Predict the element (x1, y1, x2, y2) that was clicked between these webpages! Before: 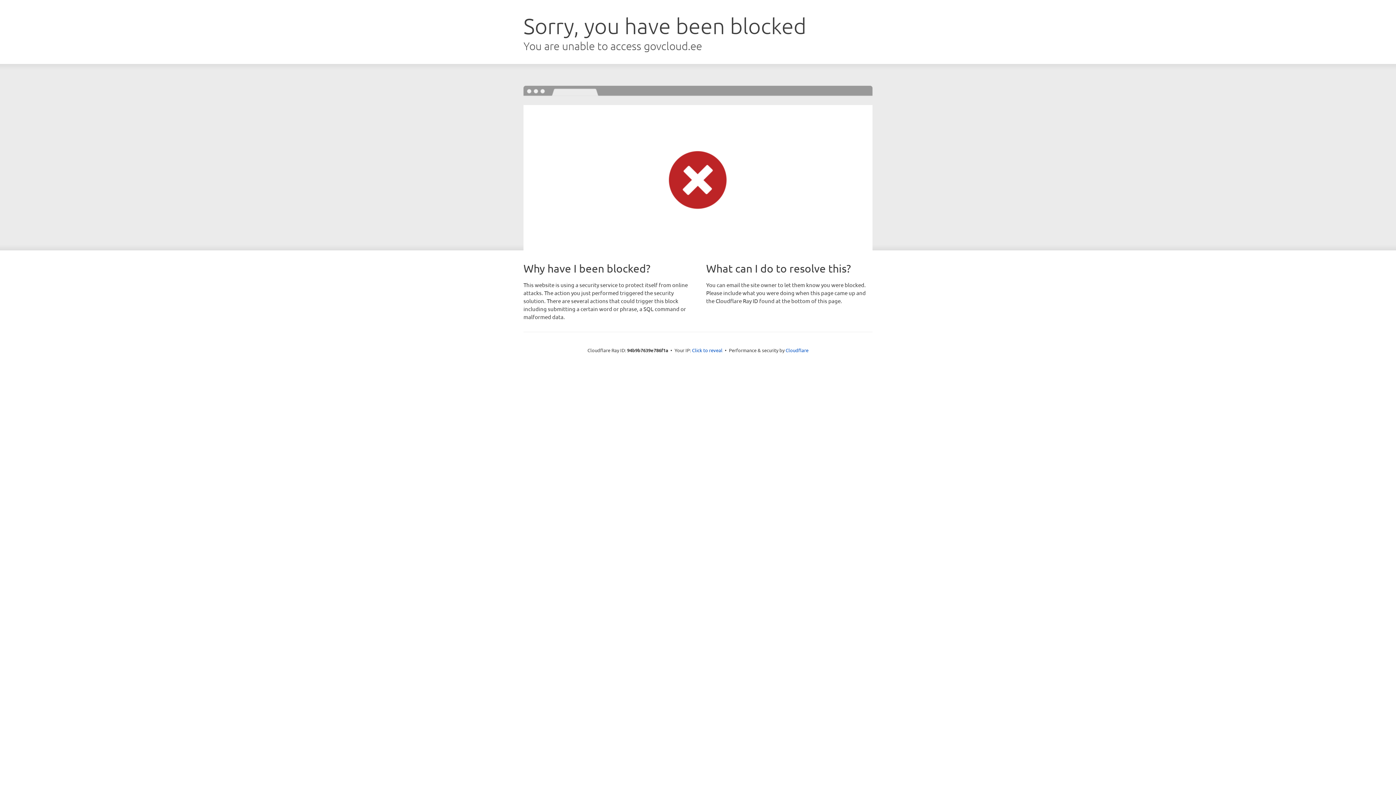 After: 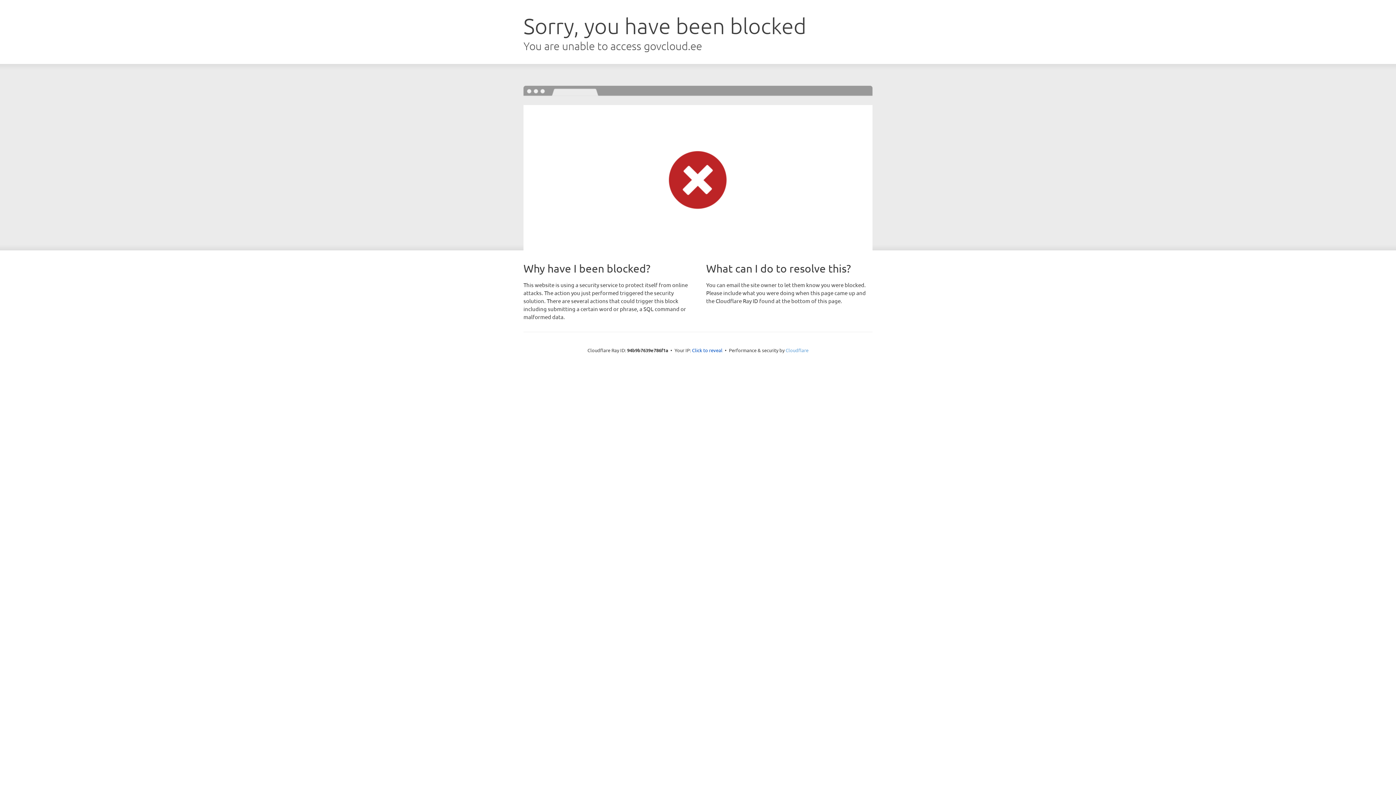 Action: label: Cloudflare bbox: (785, 347, 808, 353)